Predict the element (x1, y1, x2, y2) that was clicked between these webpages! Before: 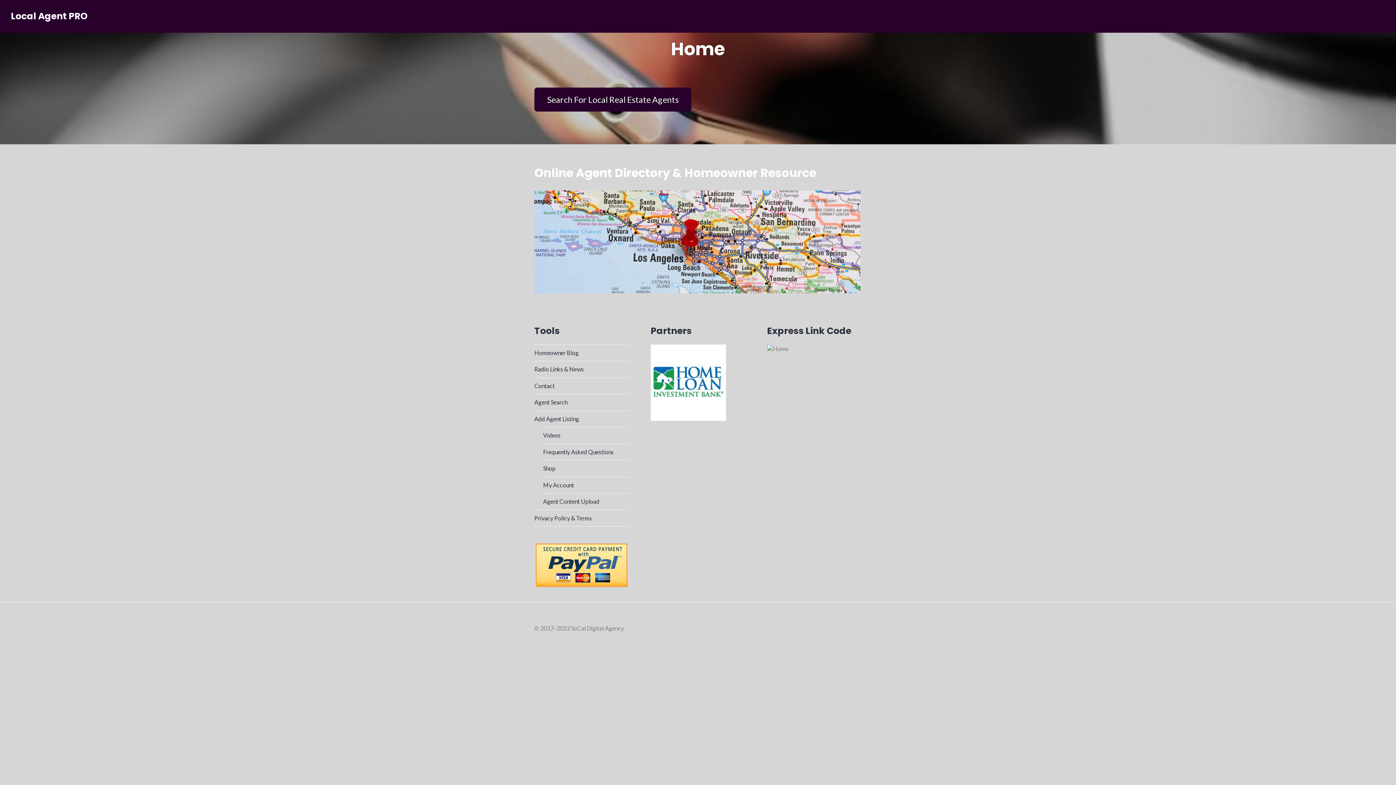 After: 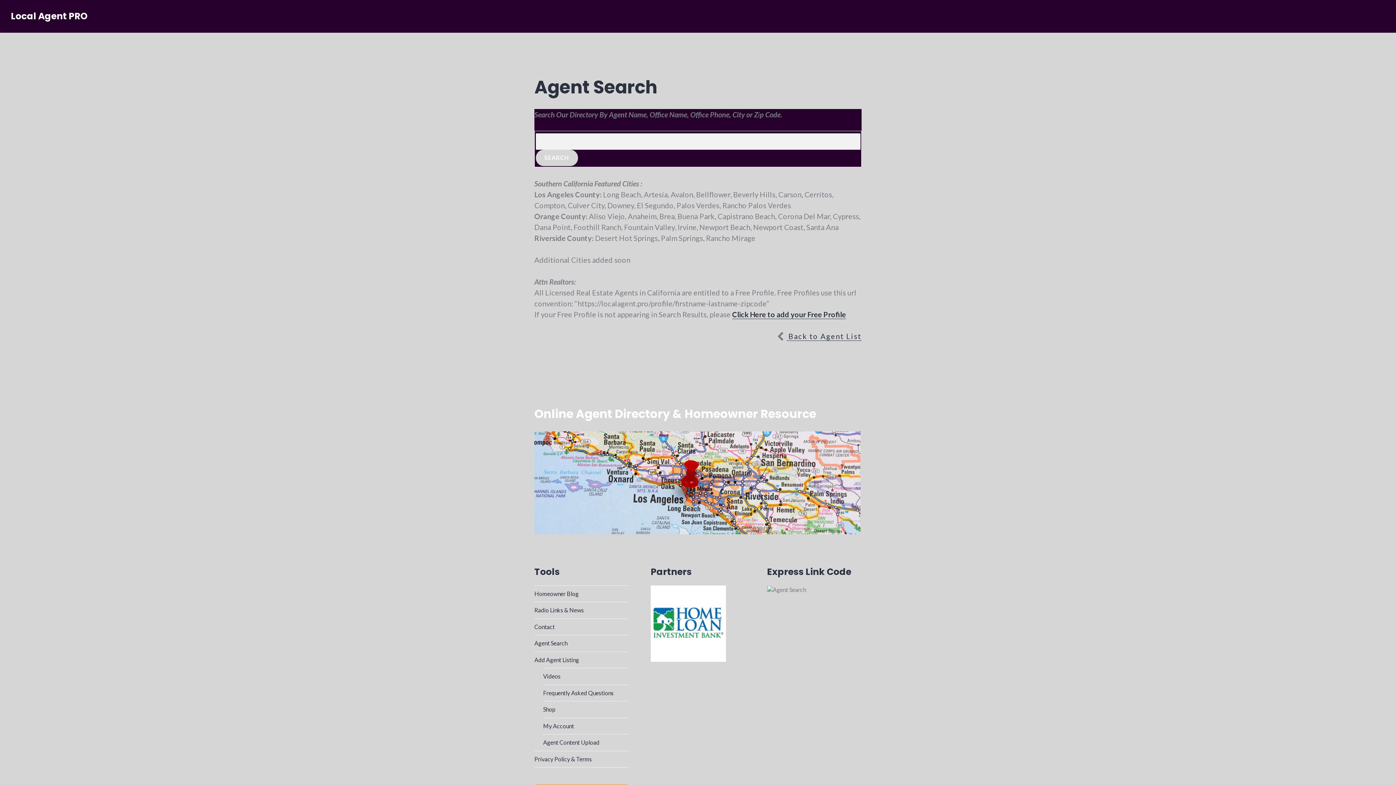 Action: bbox: (534, 236, 860, 245)